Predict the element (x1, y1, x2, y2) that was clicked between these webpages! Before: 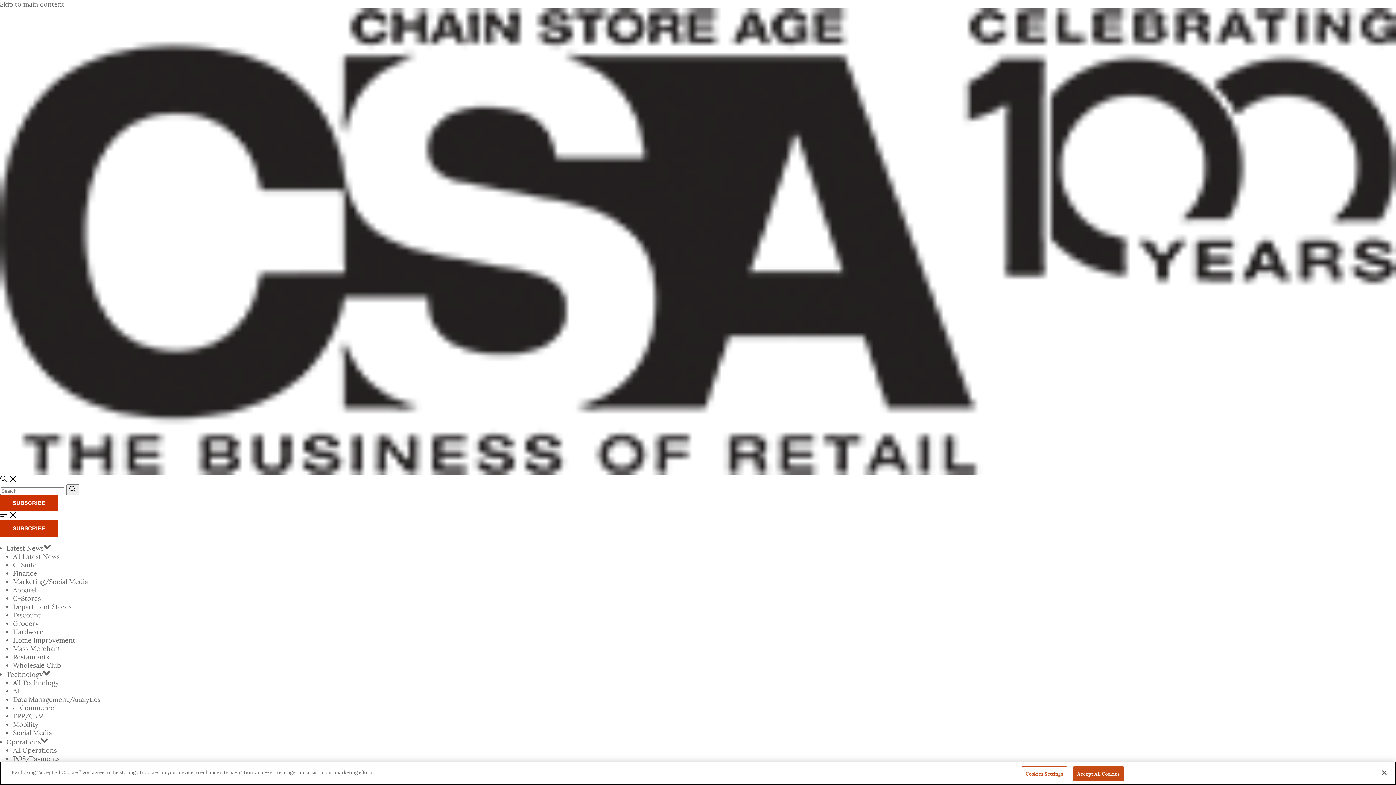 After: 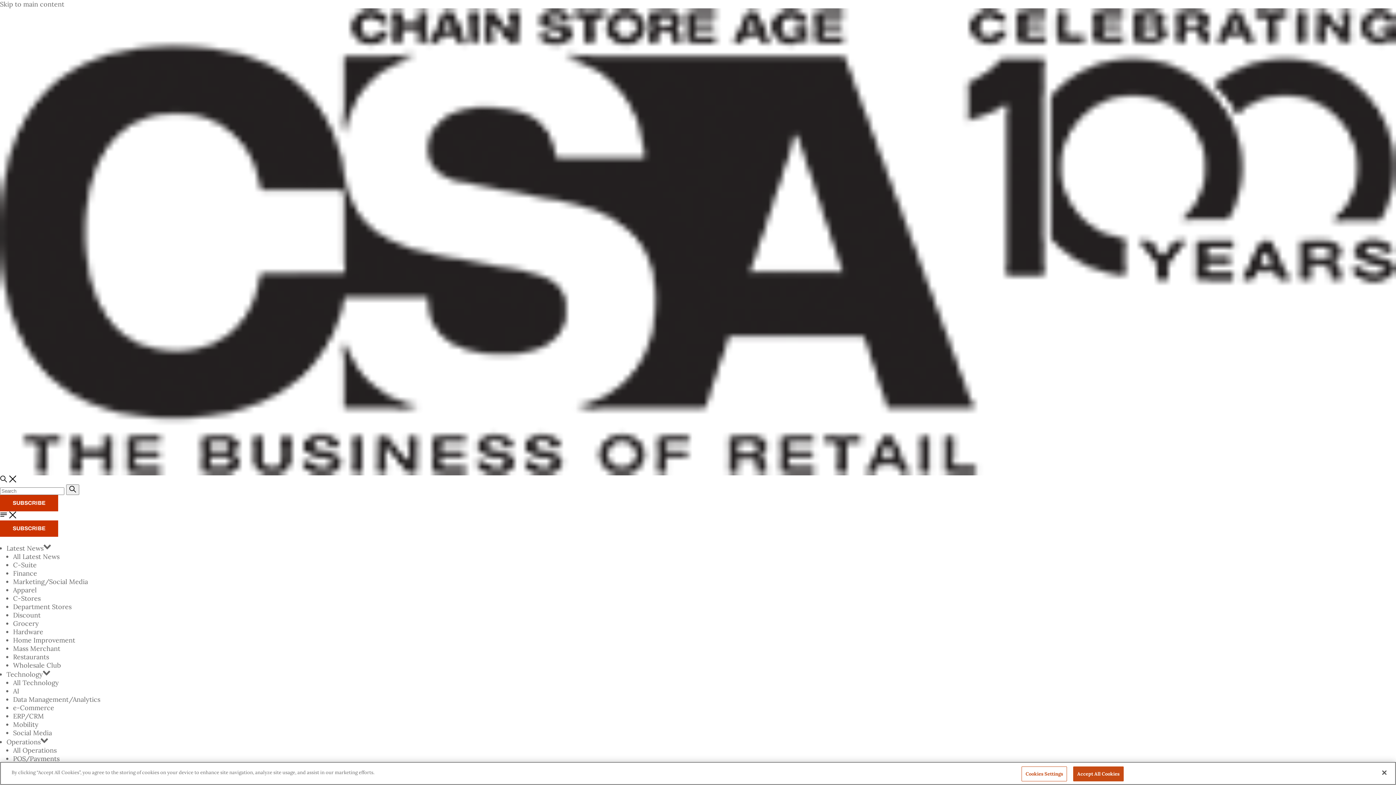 Action: bbox: (13, 619, 38, 628) label: Grocery